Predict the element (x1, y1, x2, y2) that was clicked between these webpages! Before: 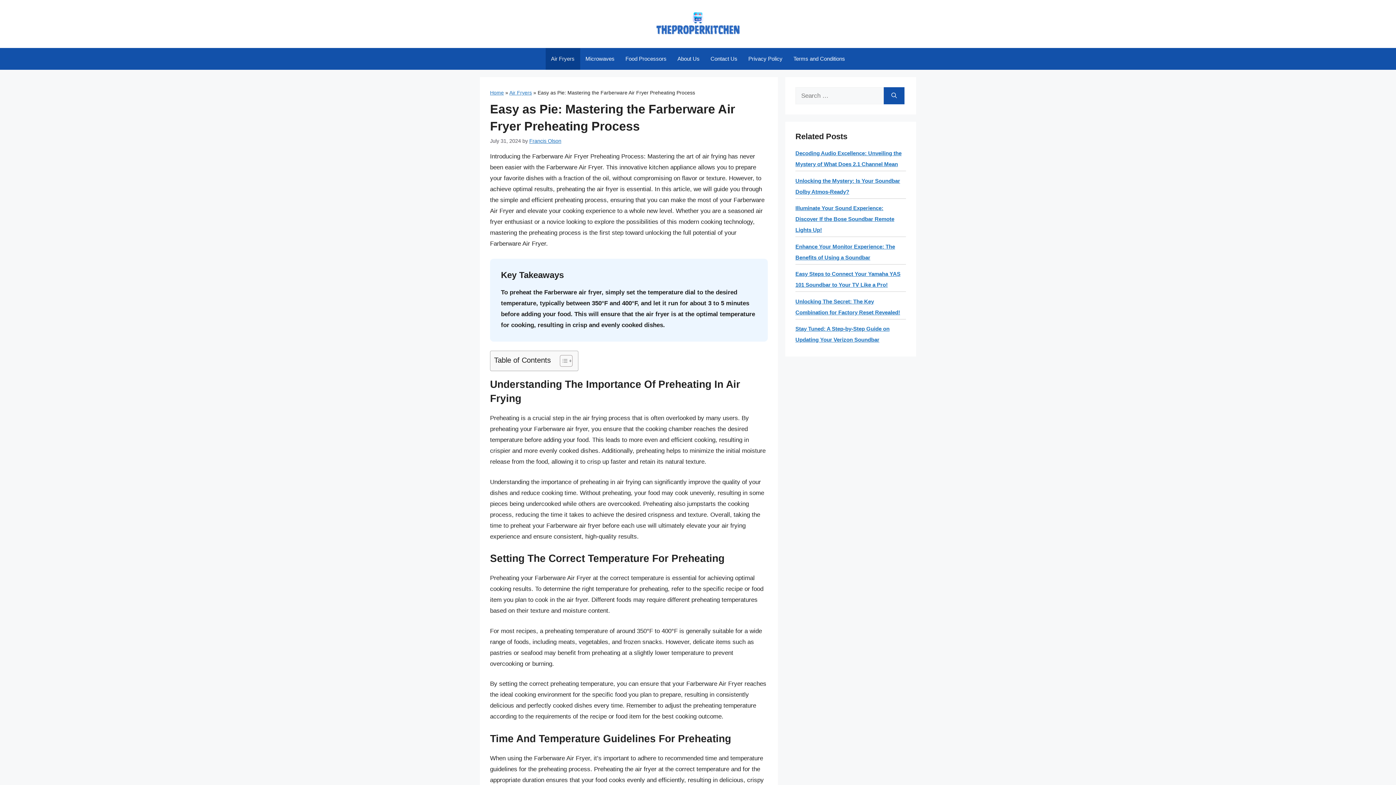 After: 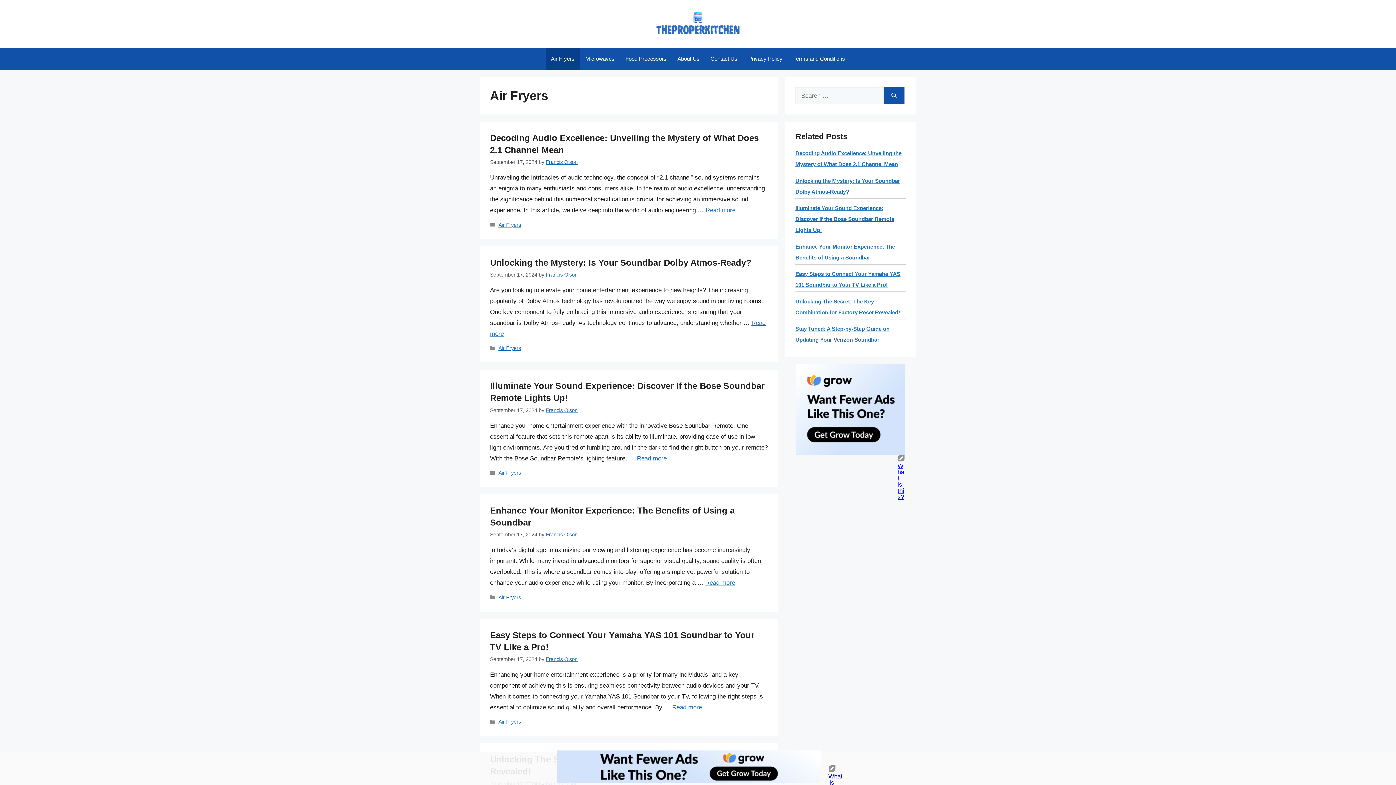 Action: label: Air Fryers bbox: (545, 48, 580, 69)